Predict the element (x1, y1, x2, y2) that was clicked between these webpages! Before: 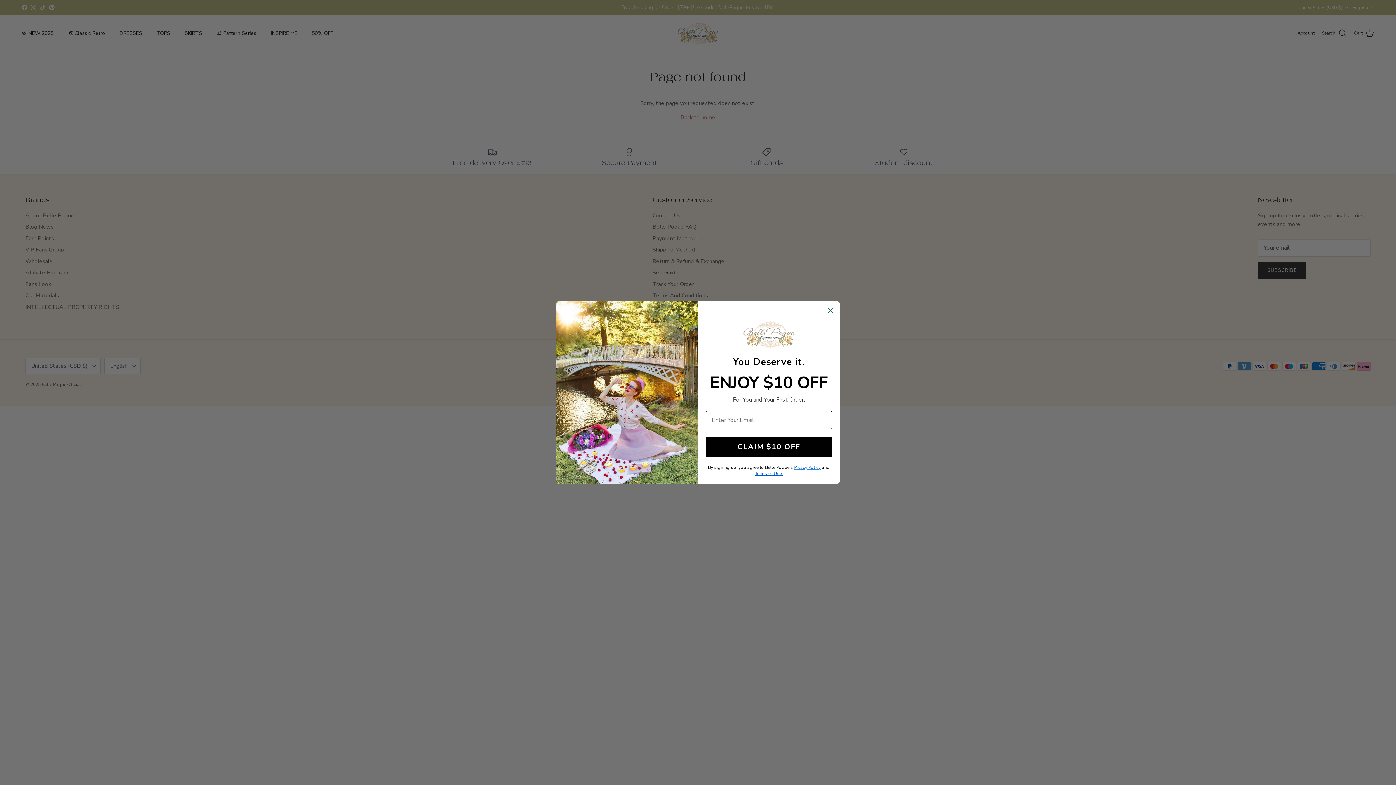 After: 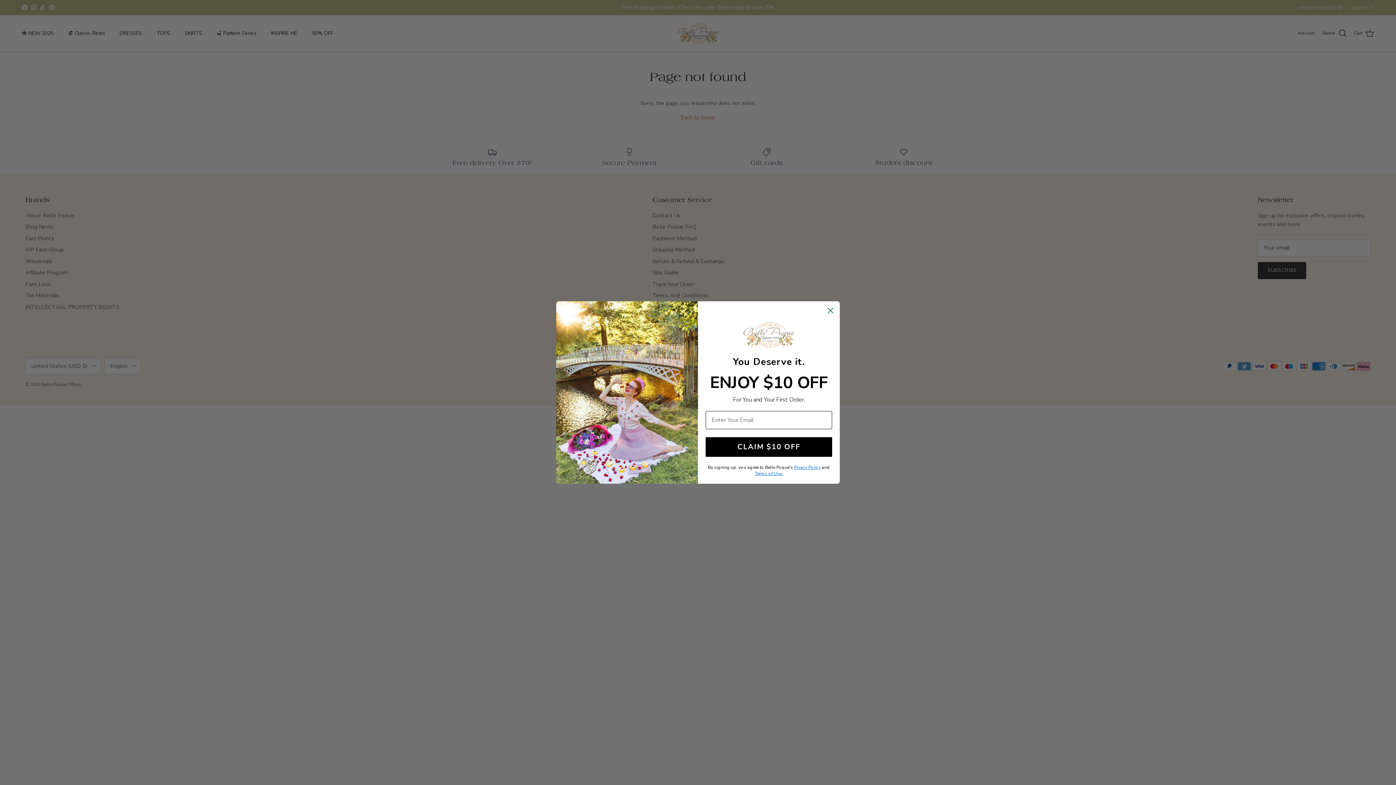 Action: label: Prvacy Policy bbox: (794, 464, 820, 470)